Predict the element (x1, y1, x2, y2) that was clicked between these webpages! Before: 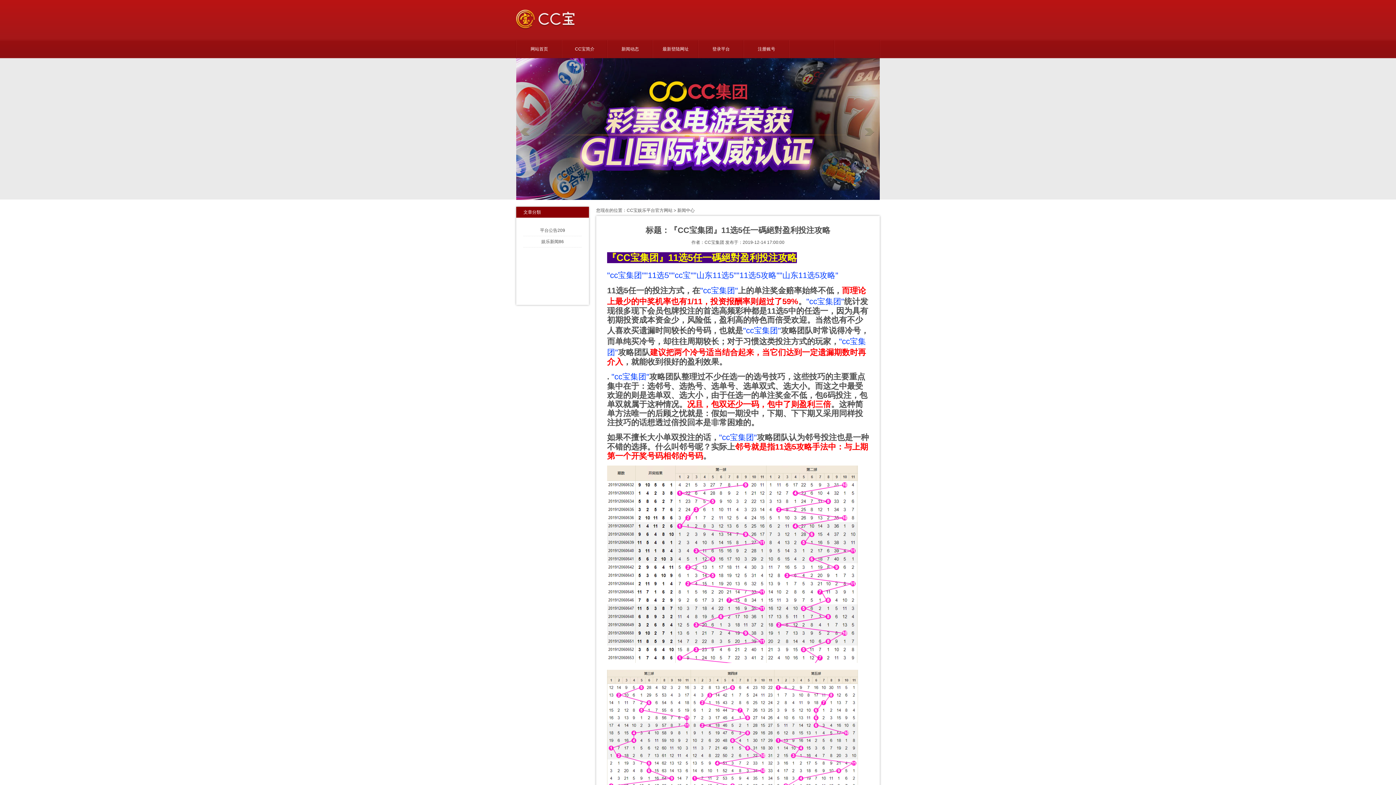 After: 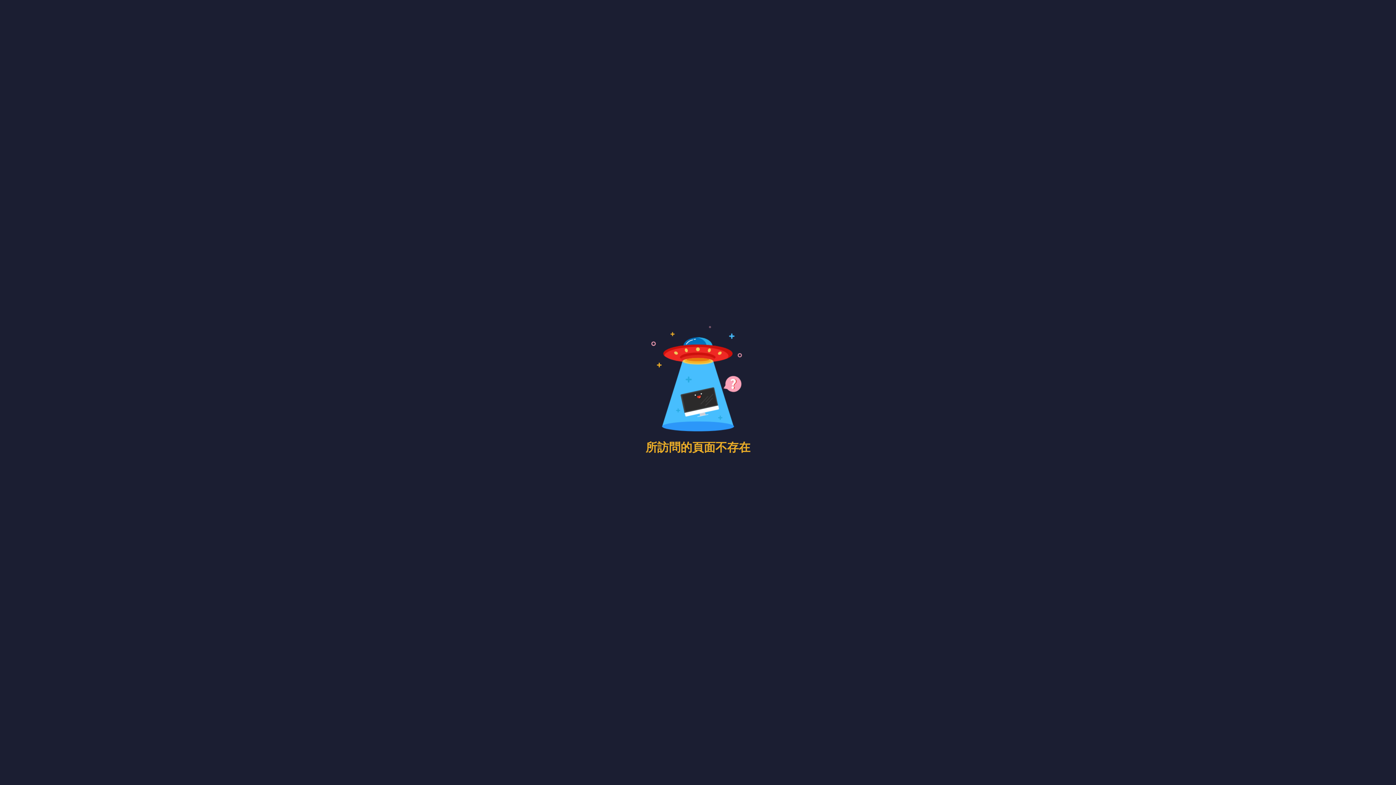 Action: label: "11选5" bbox: (645, 274, 672, 279)